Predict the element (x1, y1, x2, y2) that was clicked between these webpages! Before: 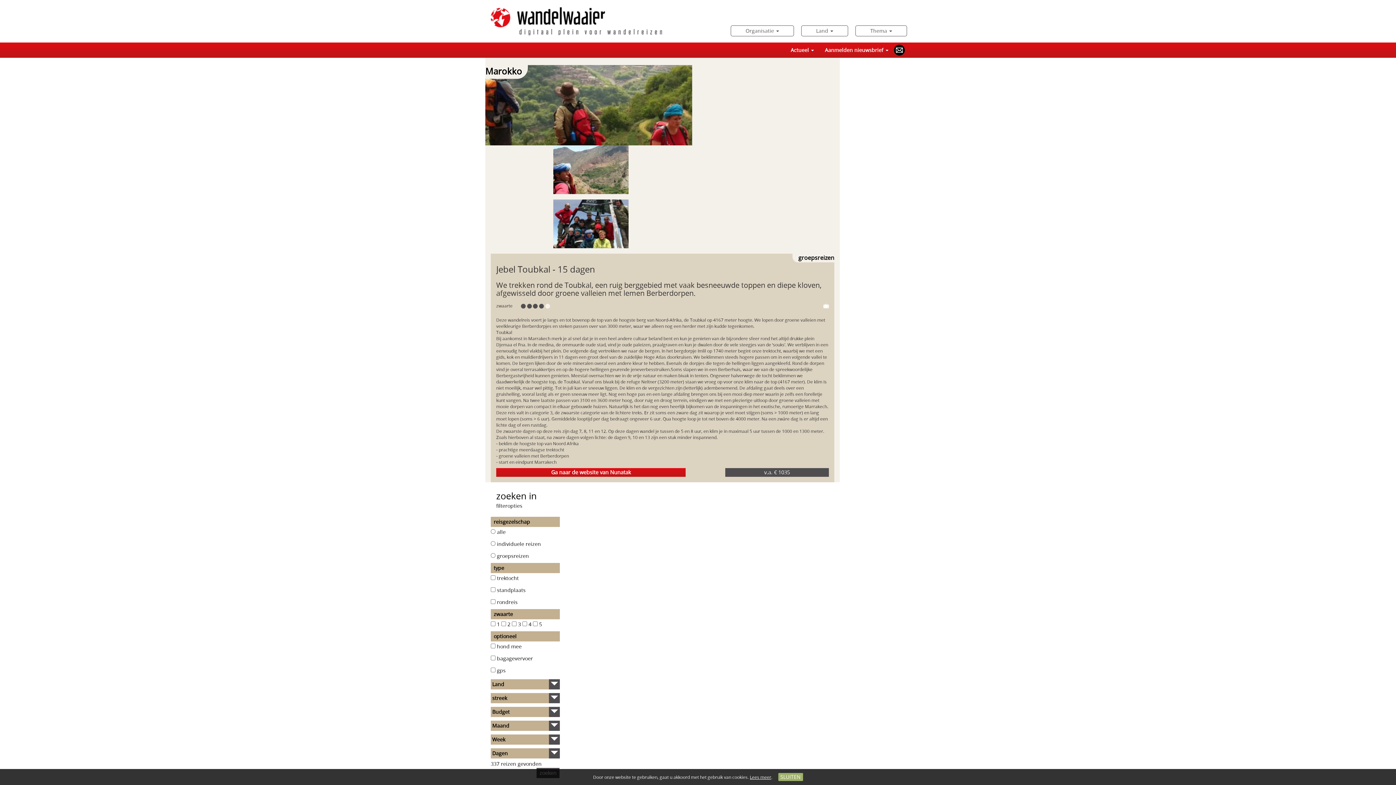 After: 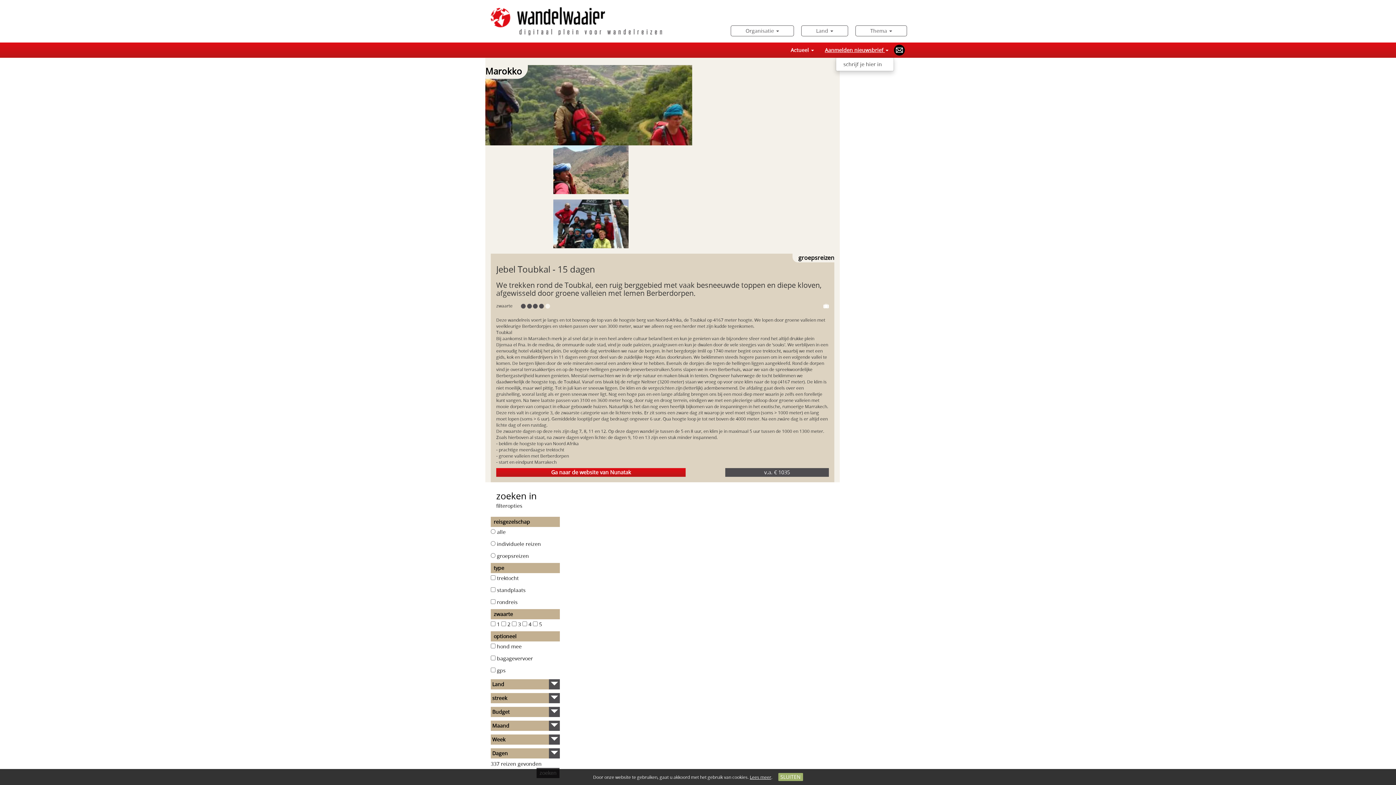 Action: label: Aanmelden nieuwsbrief  bbox: (819, 42, 894, 57)